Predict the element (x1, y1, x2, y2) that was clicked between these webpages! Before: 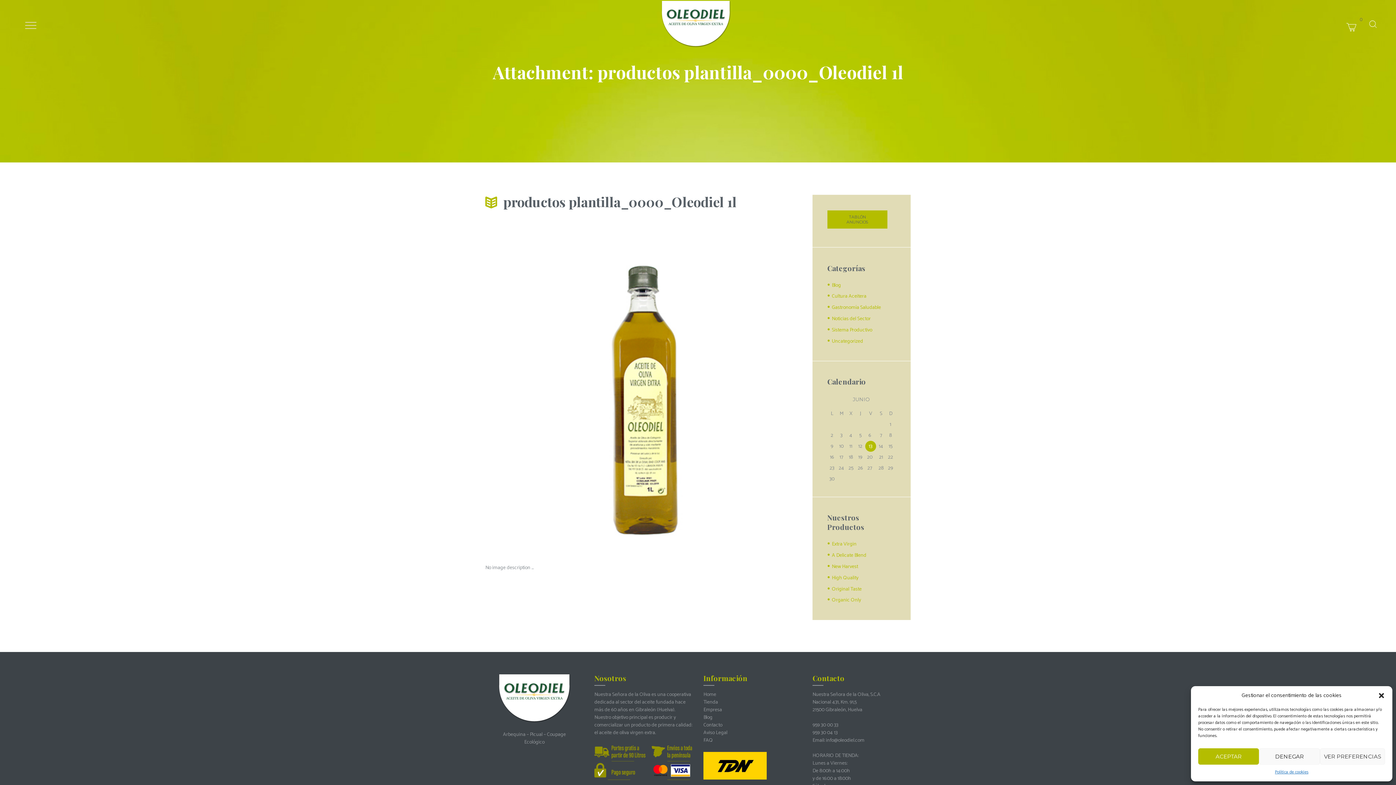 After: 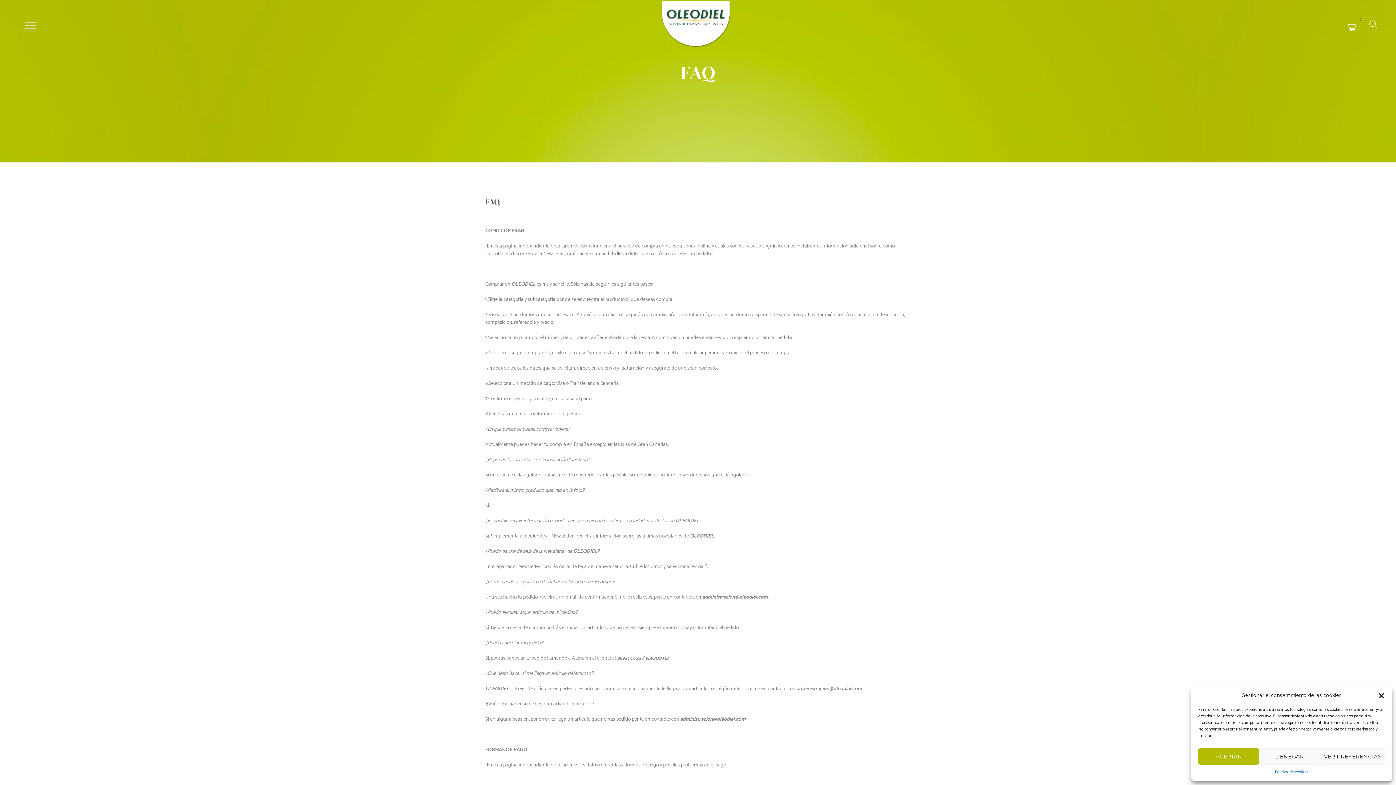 Action: label: FAQ bbox: (703, 736, 713, 745)